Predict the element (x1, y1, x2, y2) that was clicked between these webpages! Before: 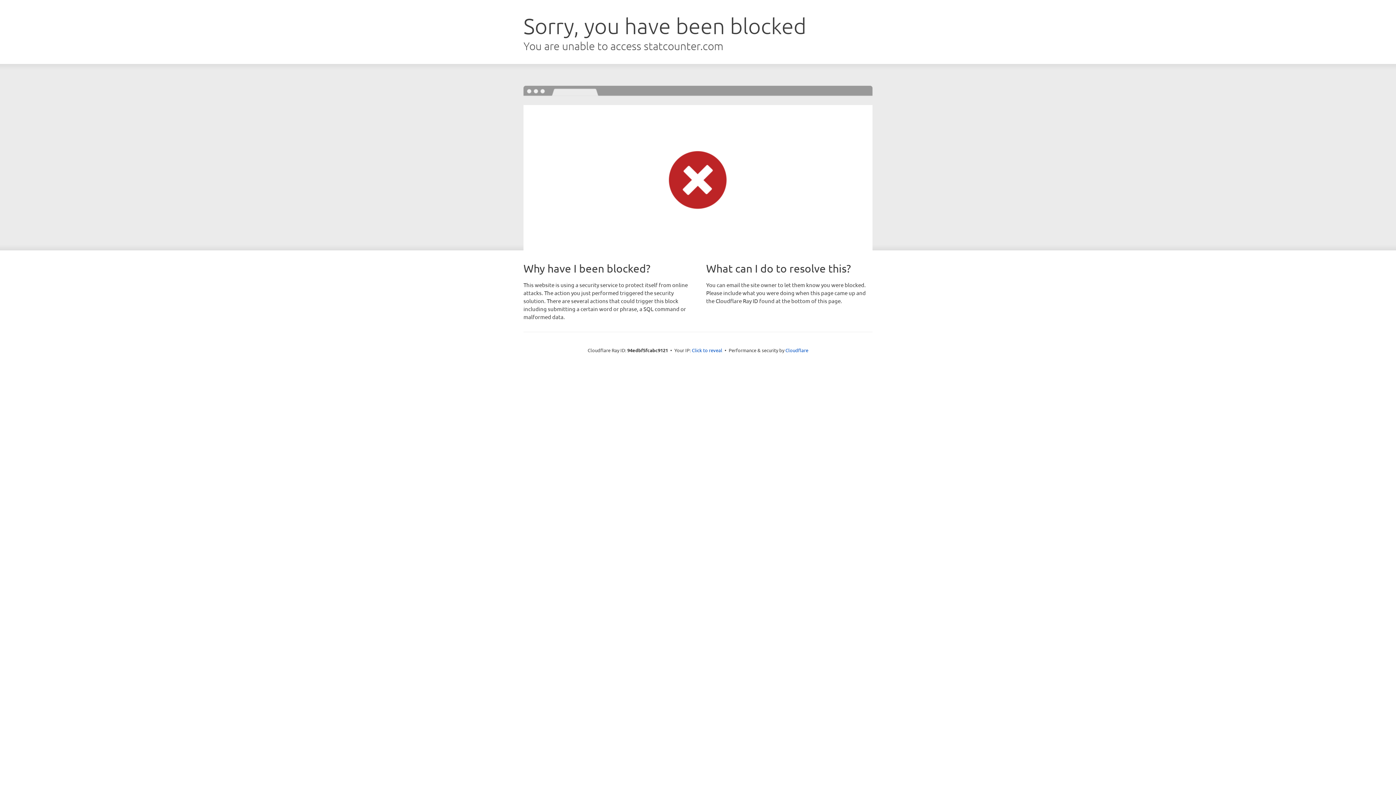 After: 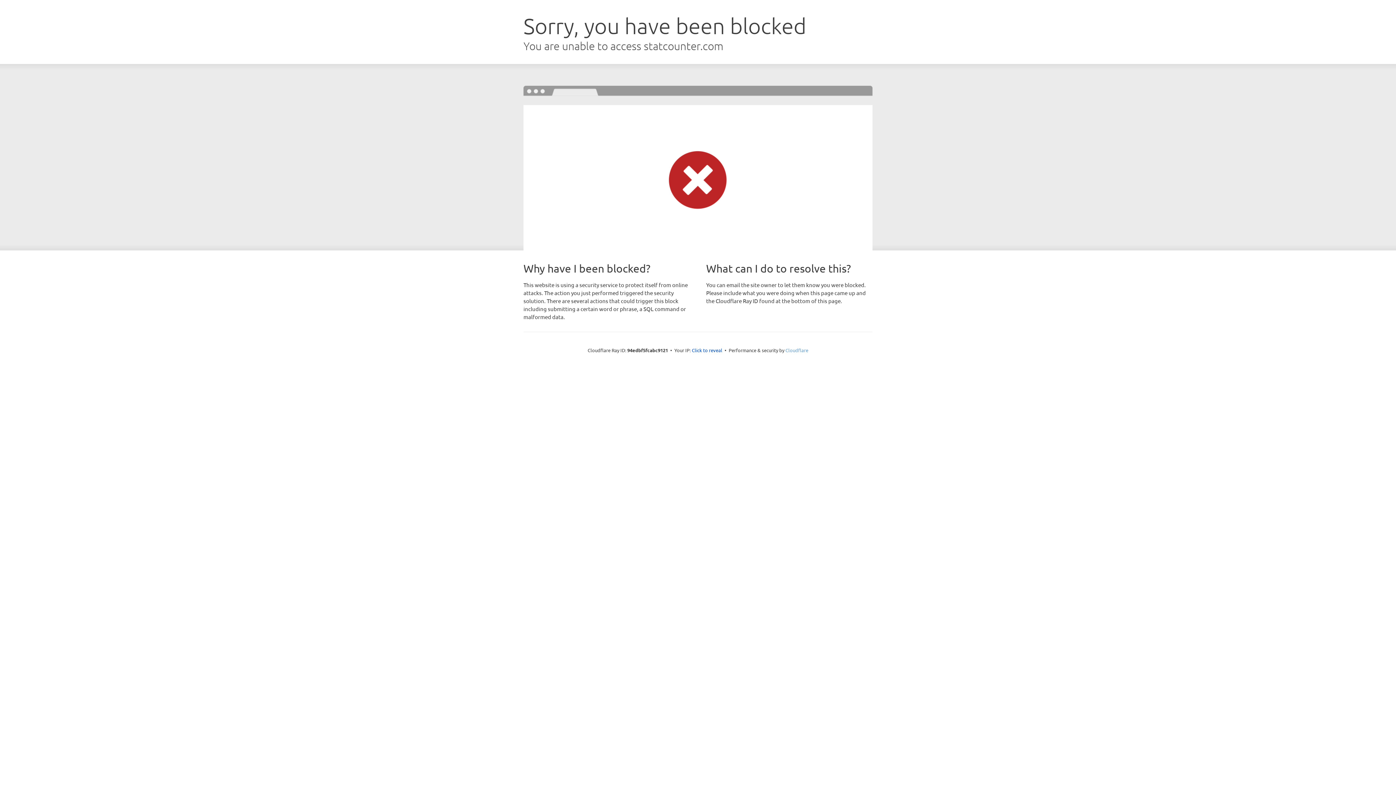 Action: label: Cloudflare bbox: (785, 347, 808, 353)